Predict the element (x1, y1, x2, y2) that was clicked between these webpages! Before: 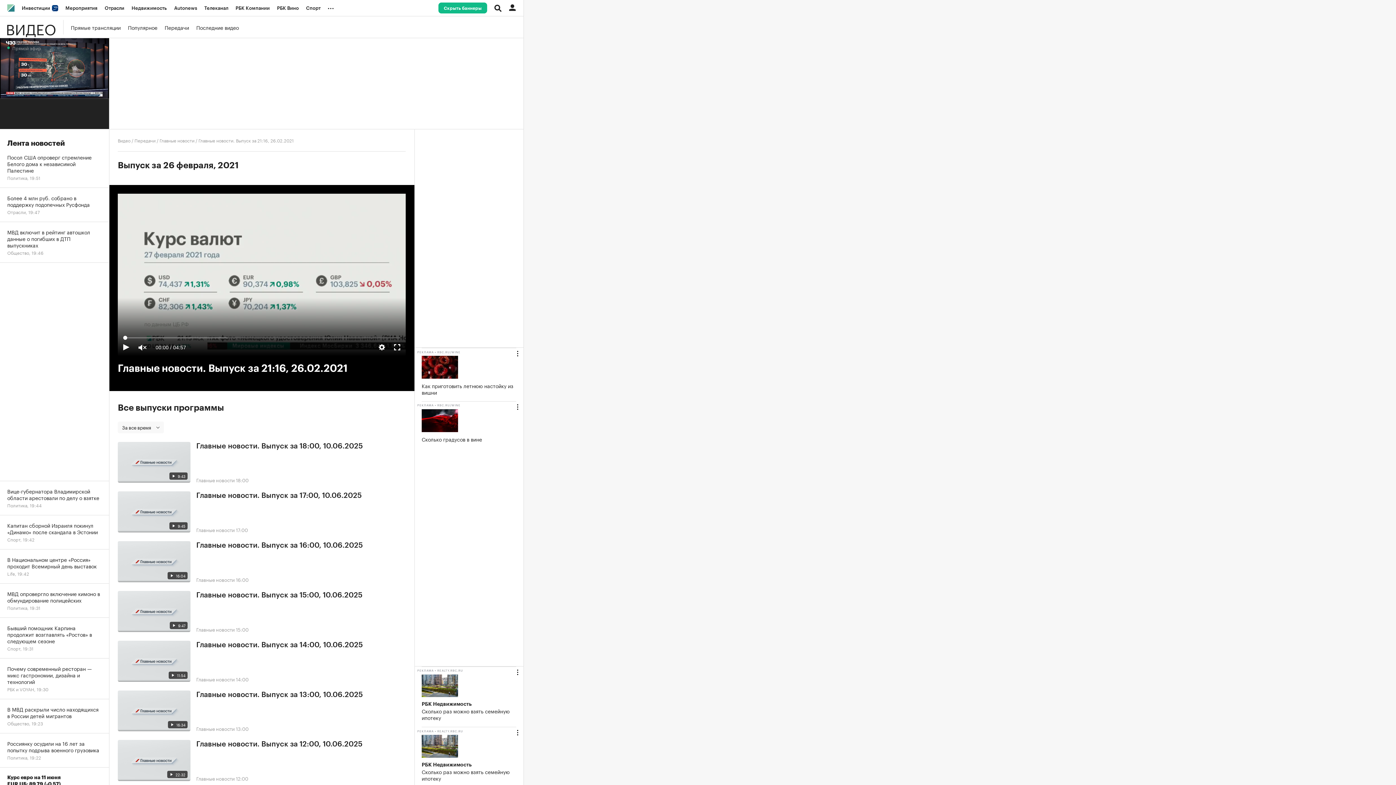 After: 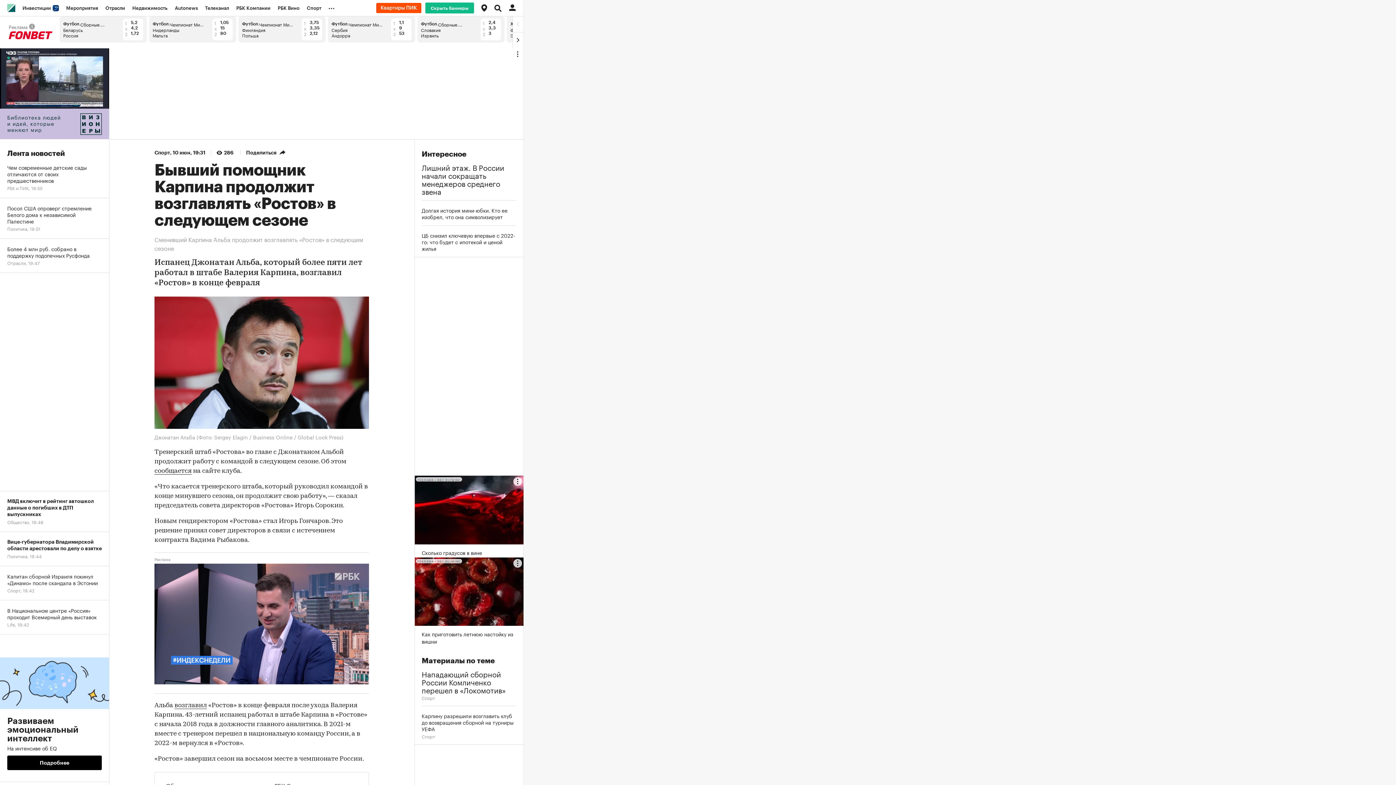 Action: label: Бывший помощник Карпина продолжит возглавлять «Ростов» в следующем сезоне
Спорт, 19:31 bbox: (0, 618, 109, 658)